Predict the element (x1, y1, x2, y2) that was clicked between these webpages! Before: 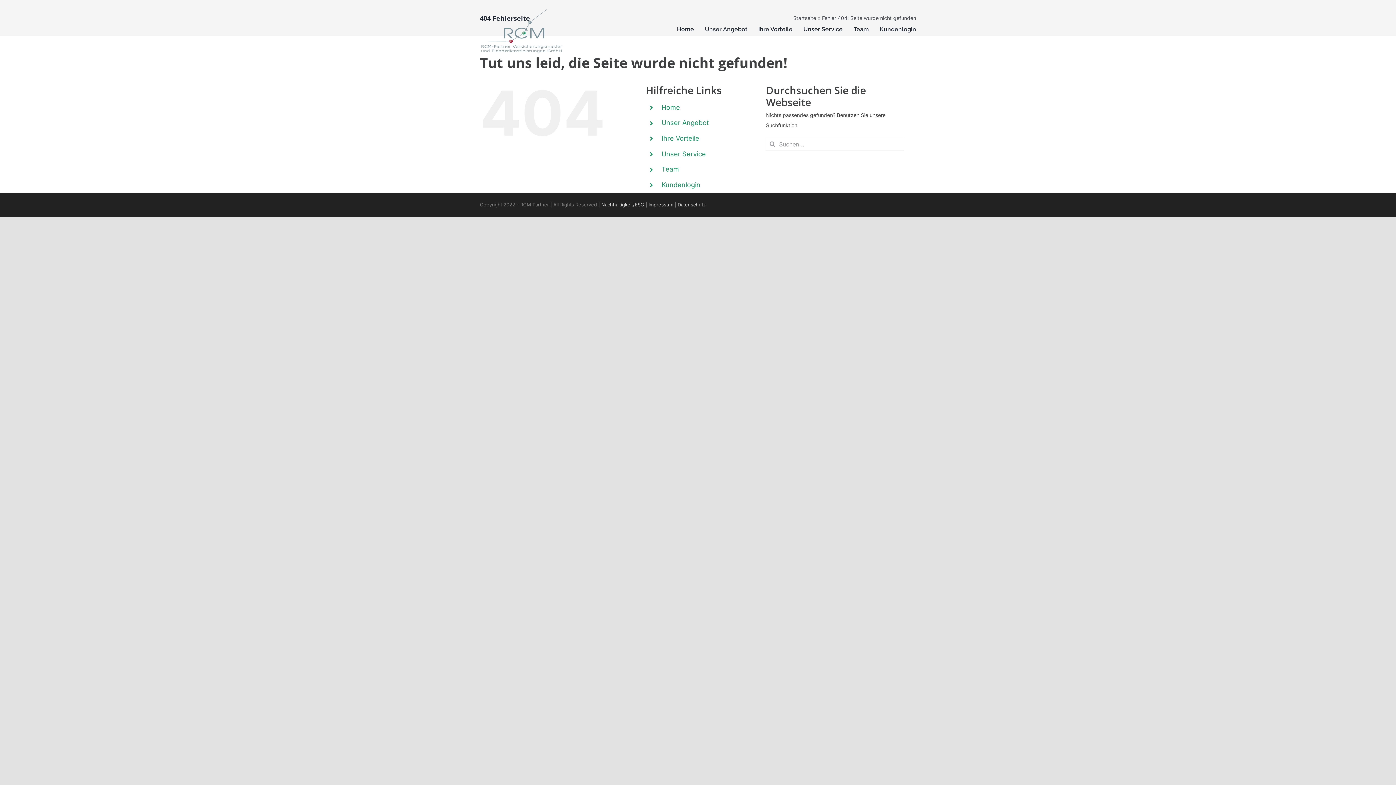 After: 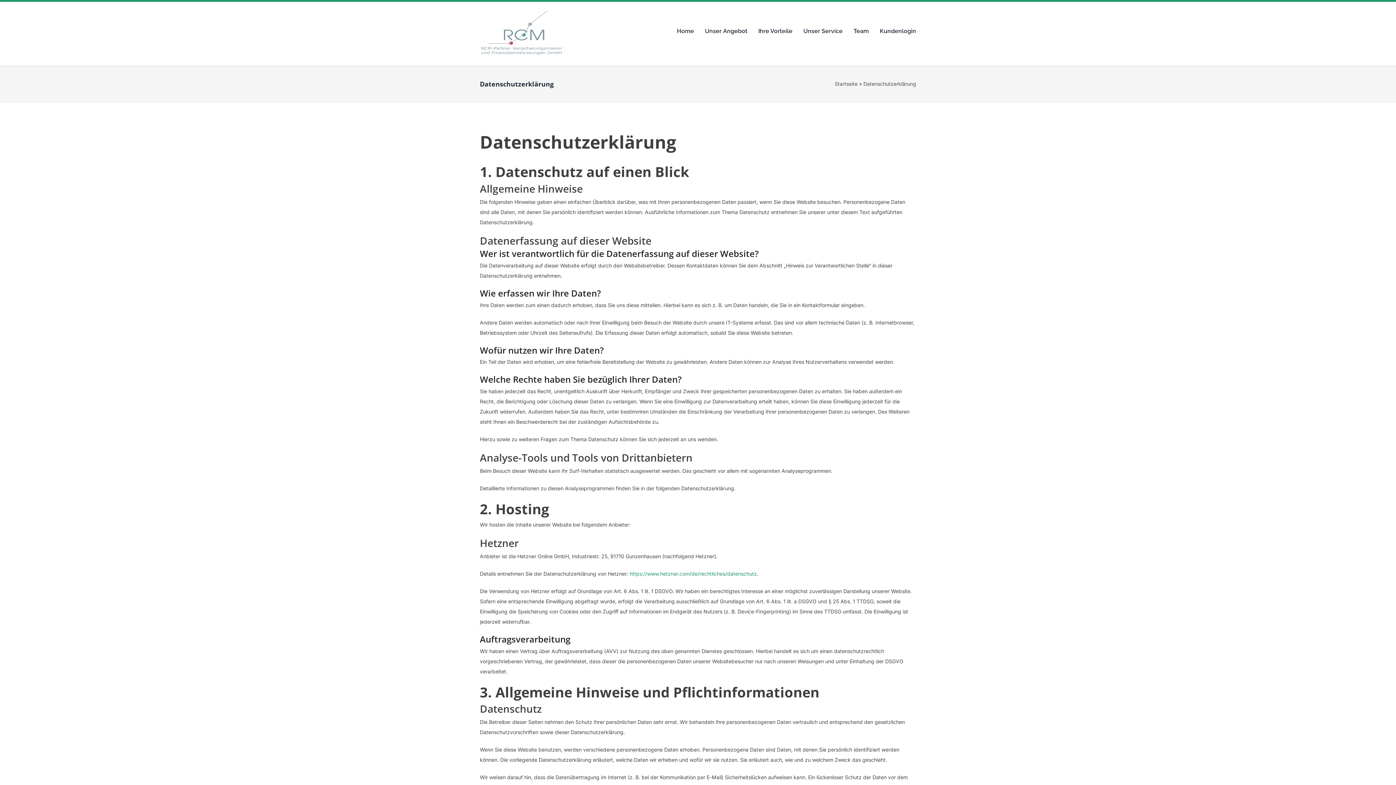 Action: label: Datenschutz bbox: (677, 201, 705, 207)